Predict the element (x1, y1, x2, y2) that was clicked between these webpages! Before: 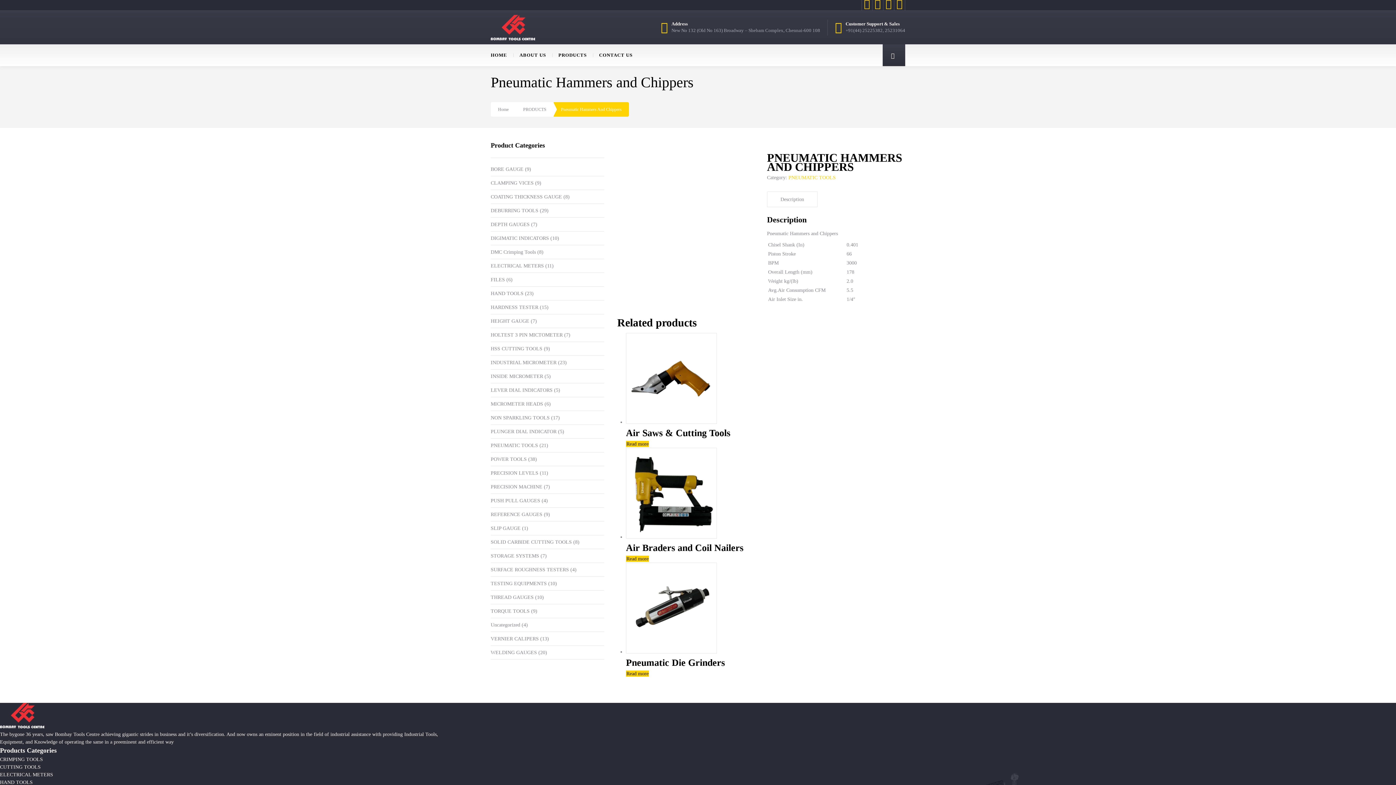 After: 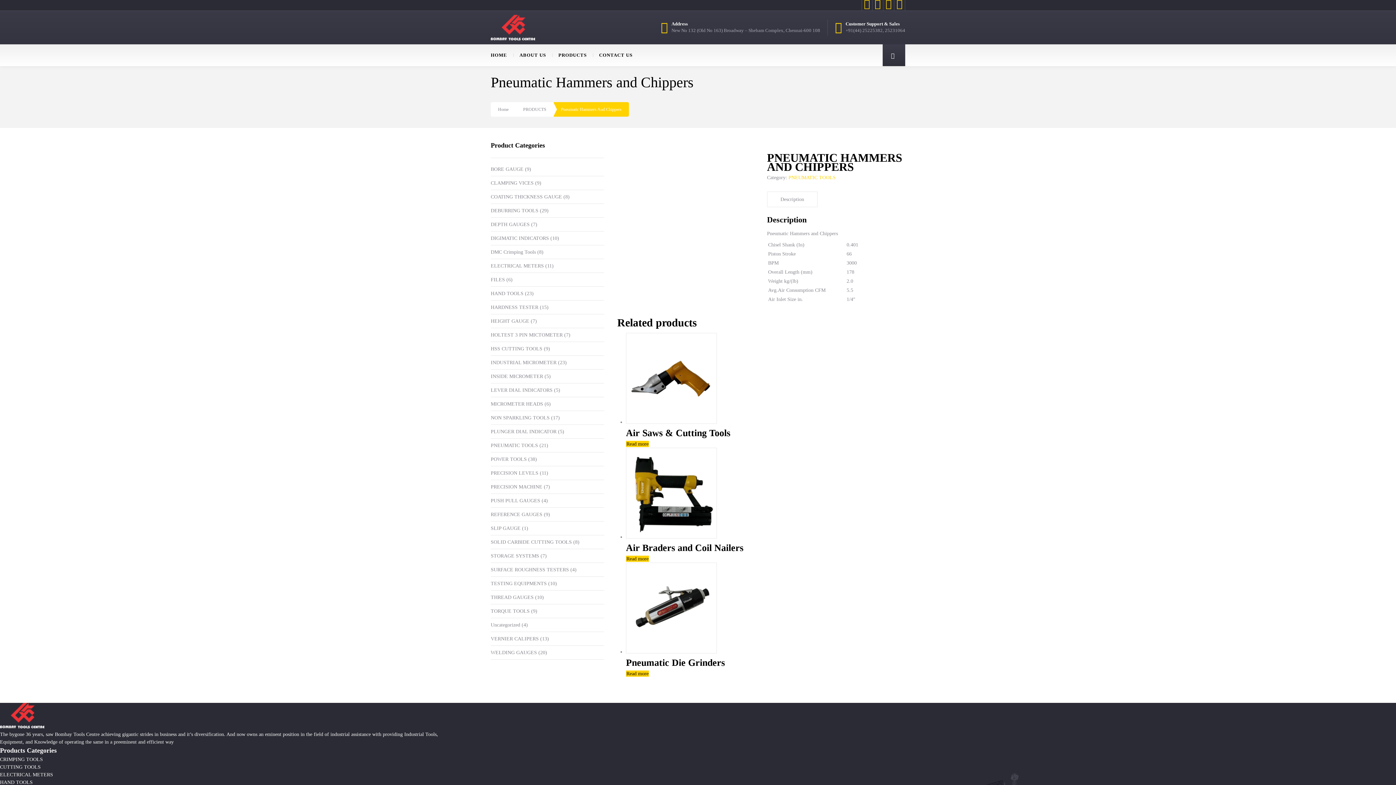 Action: bbox: (882, 44, 905, 66) label:  